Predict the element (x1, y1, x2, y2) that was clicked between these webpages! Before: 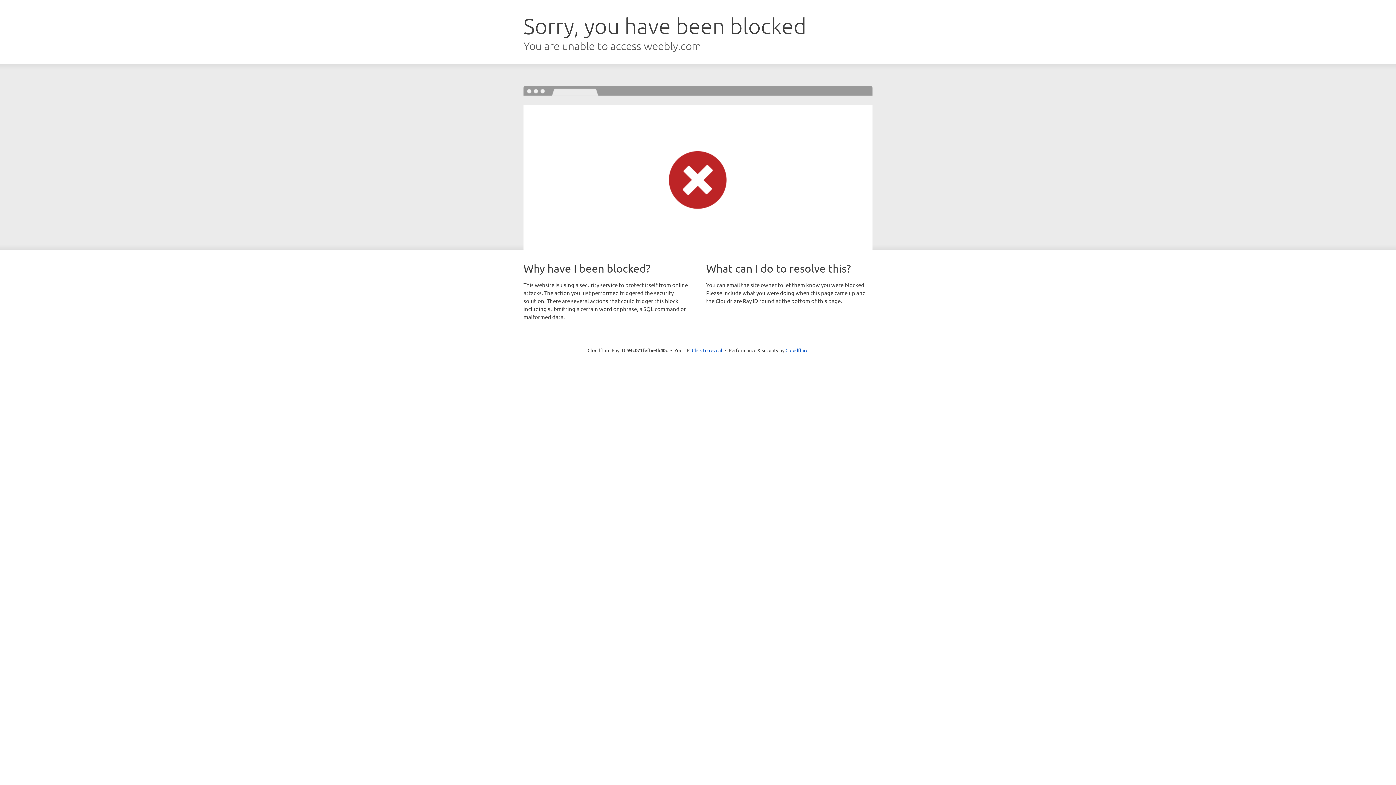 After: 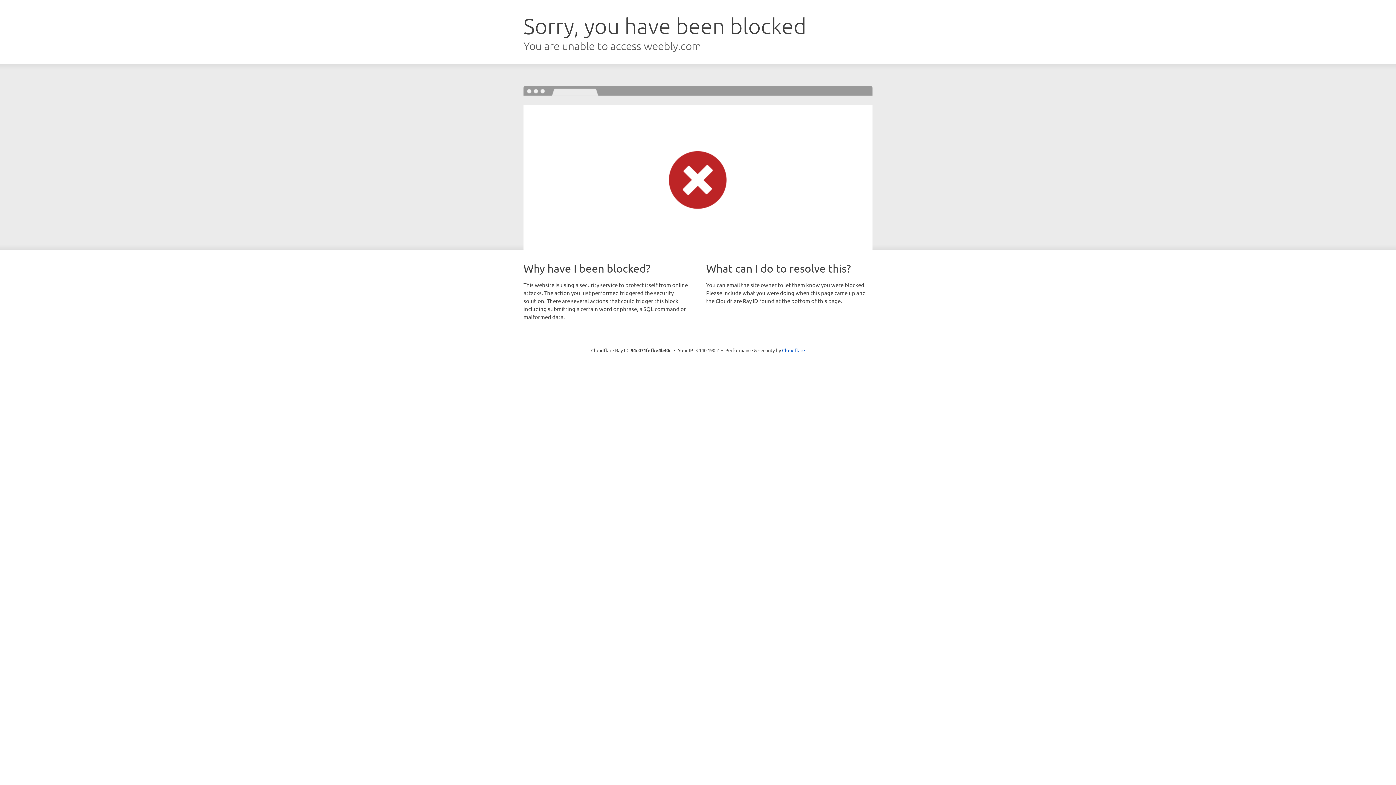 Action: bbox: (692, 346, 722, 353) label: Click to reveal